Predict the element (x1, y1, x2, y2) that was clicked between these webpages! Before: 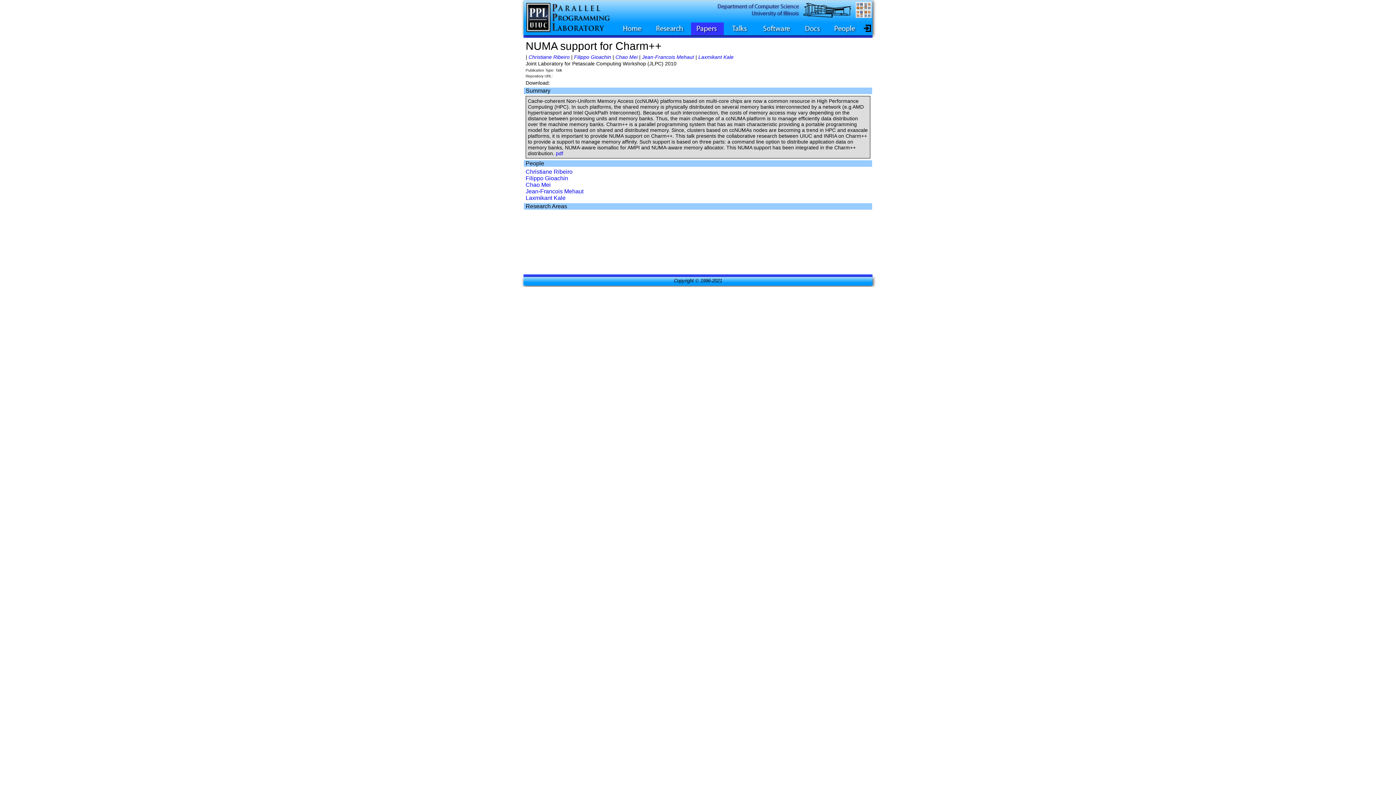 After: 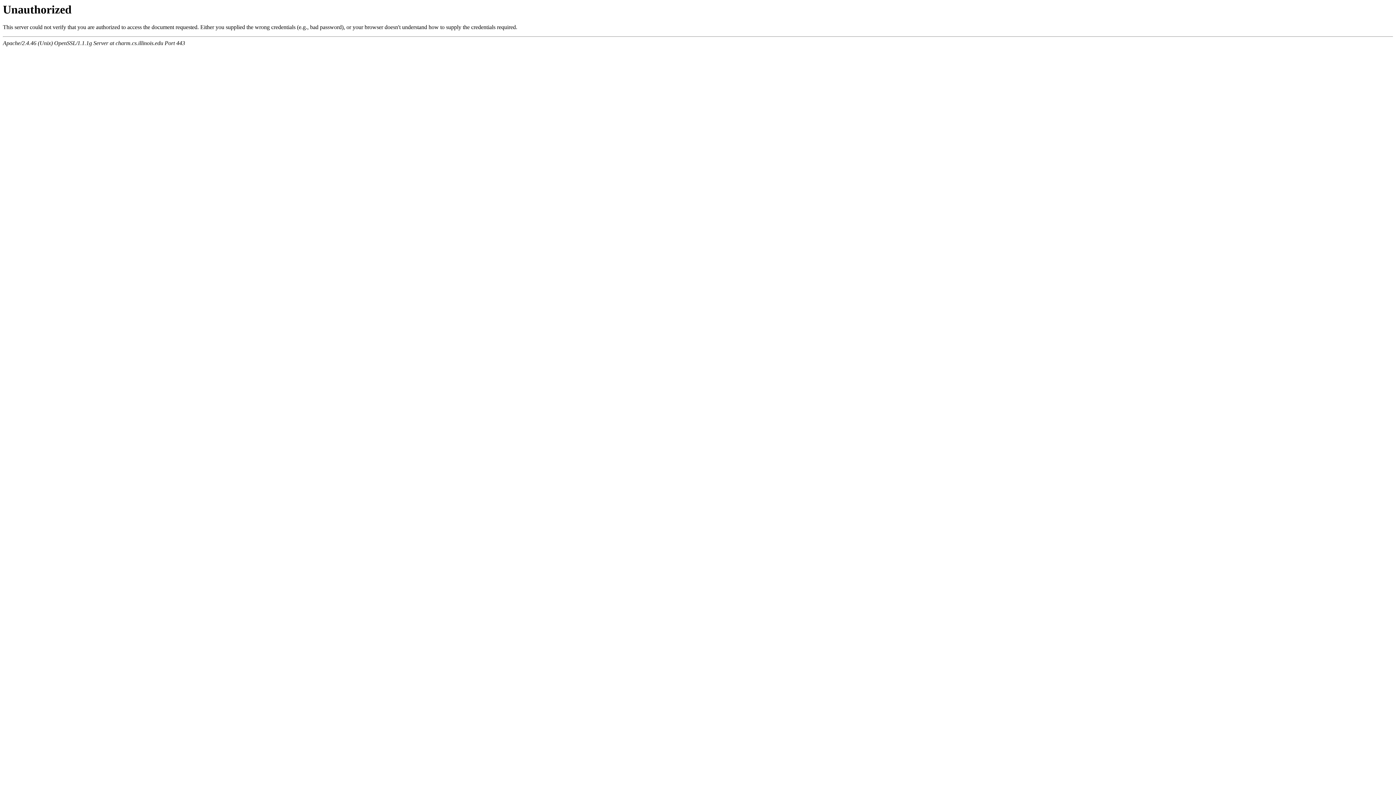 Action: bbox: (864, 26, 871, 33)